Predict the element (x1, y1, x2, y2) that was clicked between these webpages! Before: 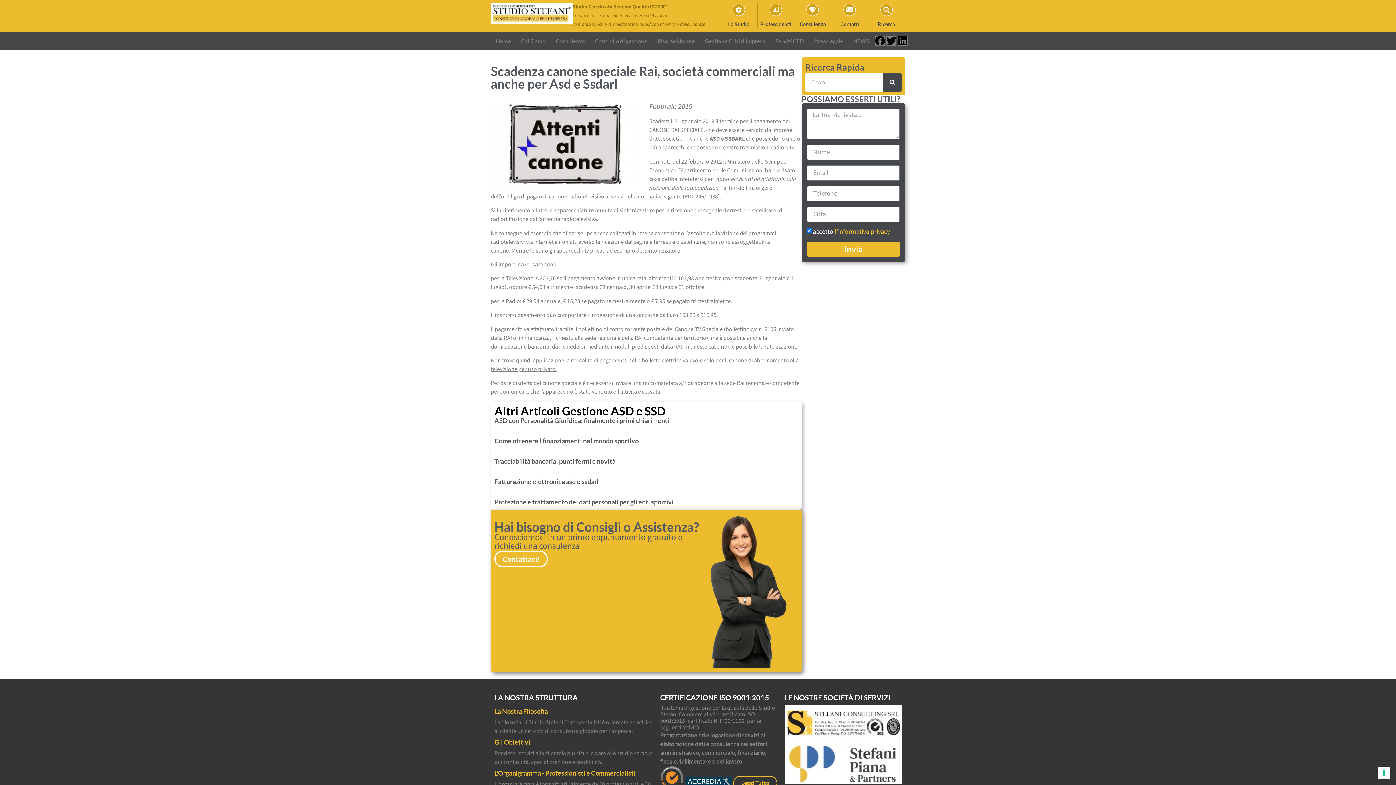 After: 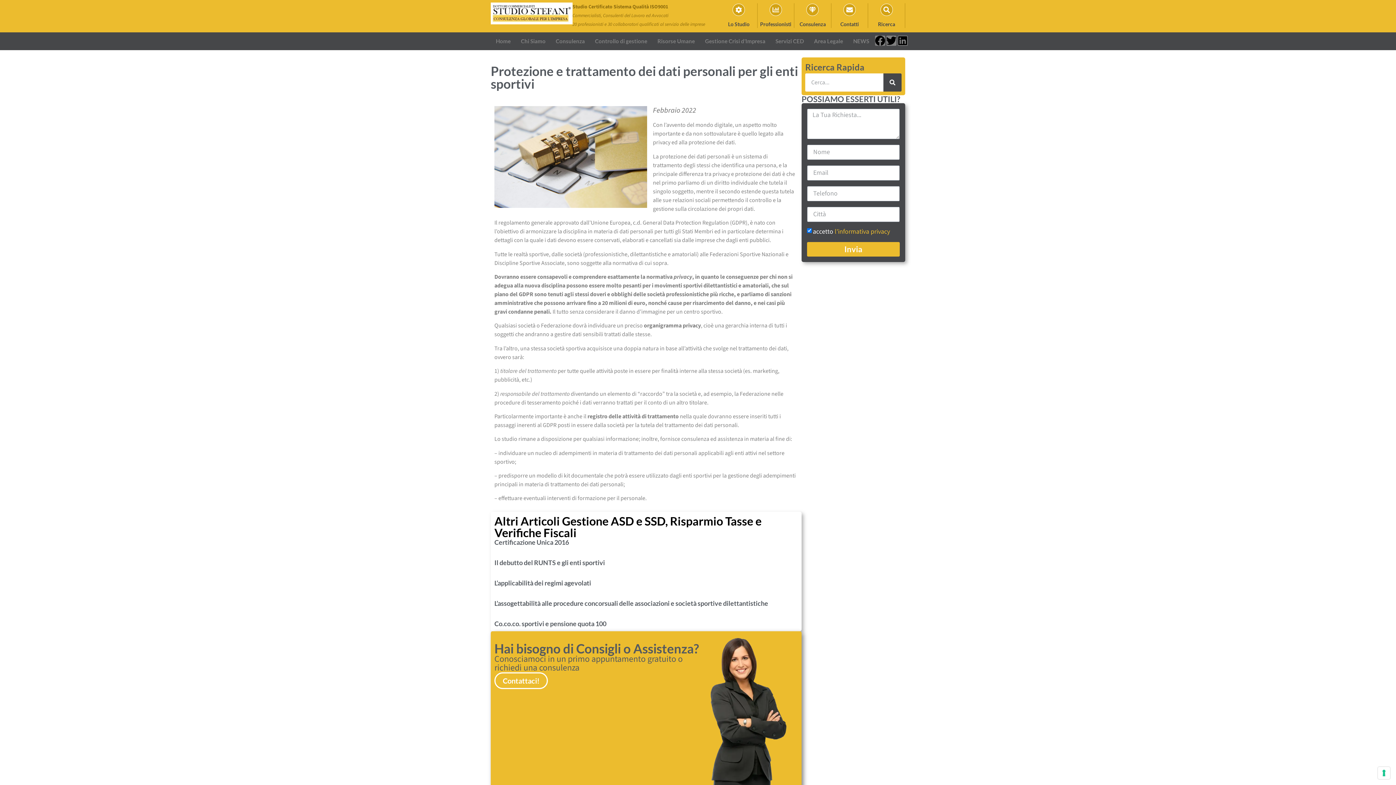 Action: label: Protezione e trattamento dei dati personali per gli enti sportivi bbox: (494, 498, 673, 506)